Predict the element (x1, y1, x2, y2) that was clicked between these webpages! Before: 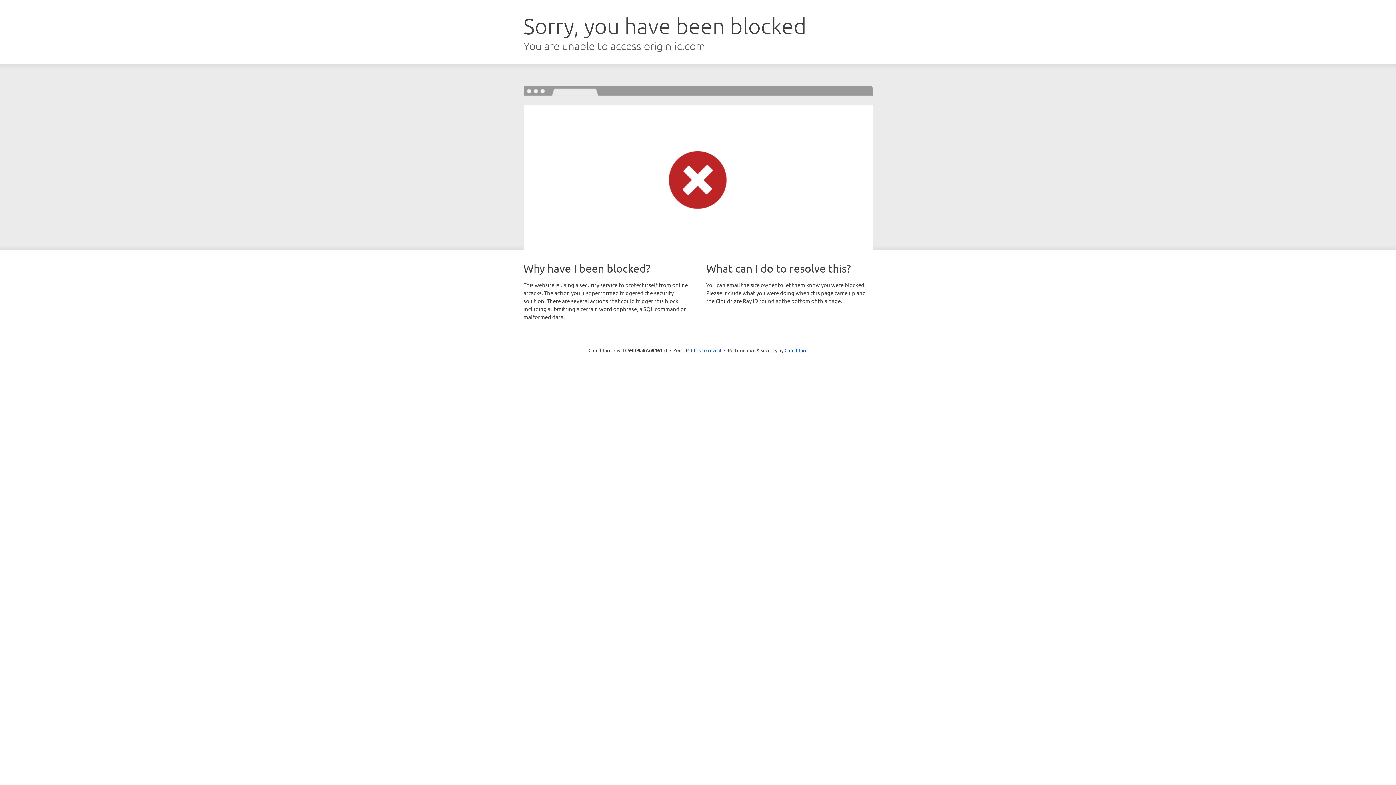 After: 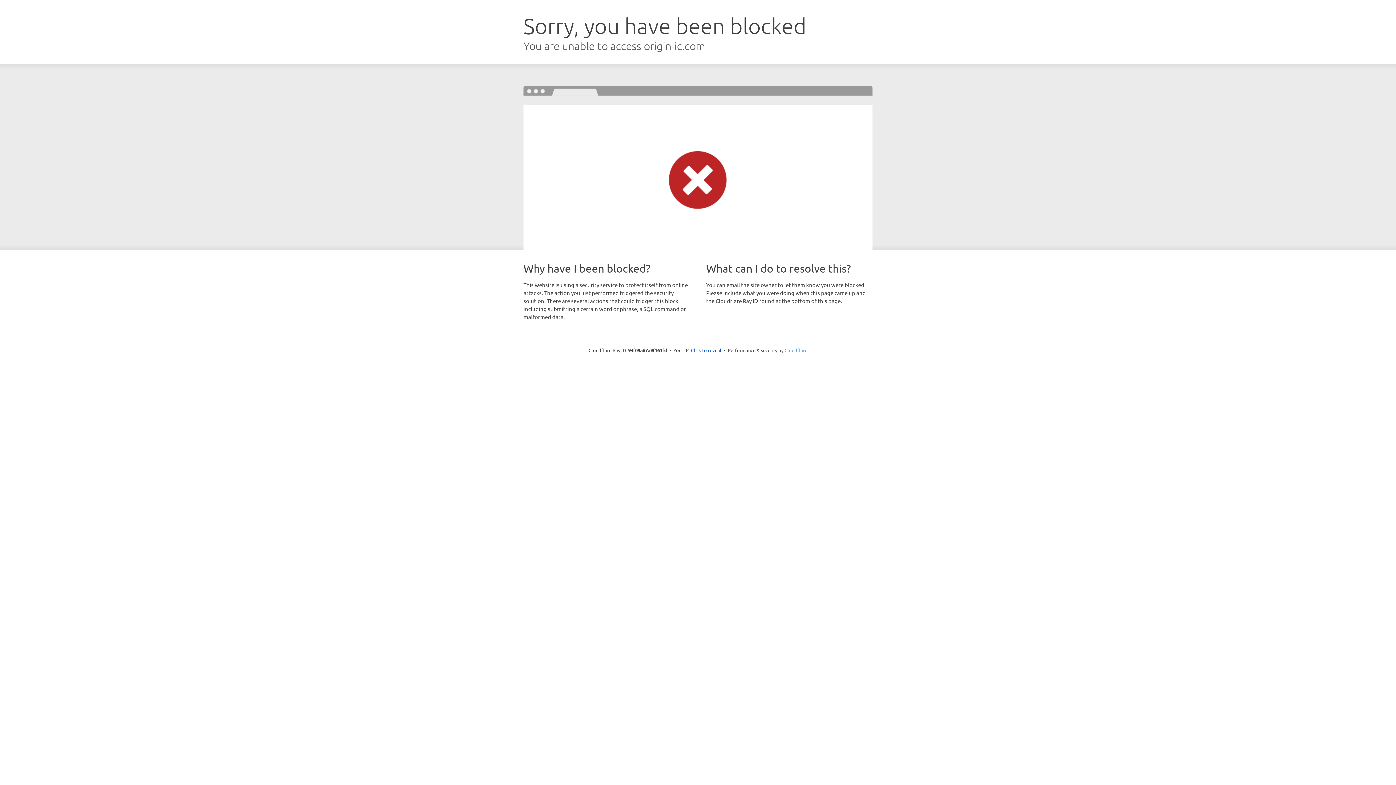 Action: label: Cloudflare bbox: (784, 347, 807, 353)